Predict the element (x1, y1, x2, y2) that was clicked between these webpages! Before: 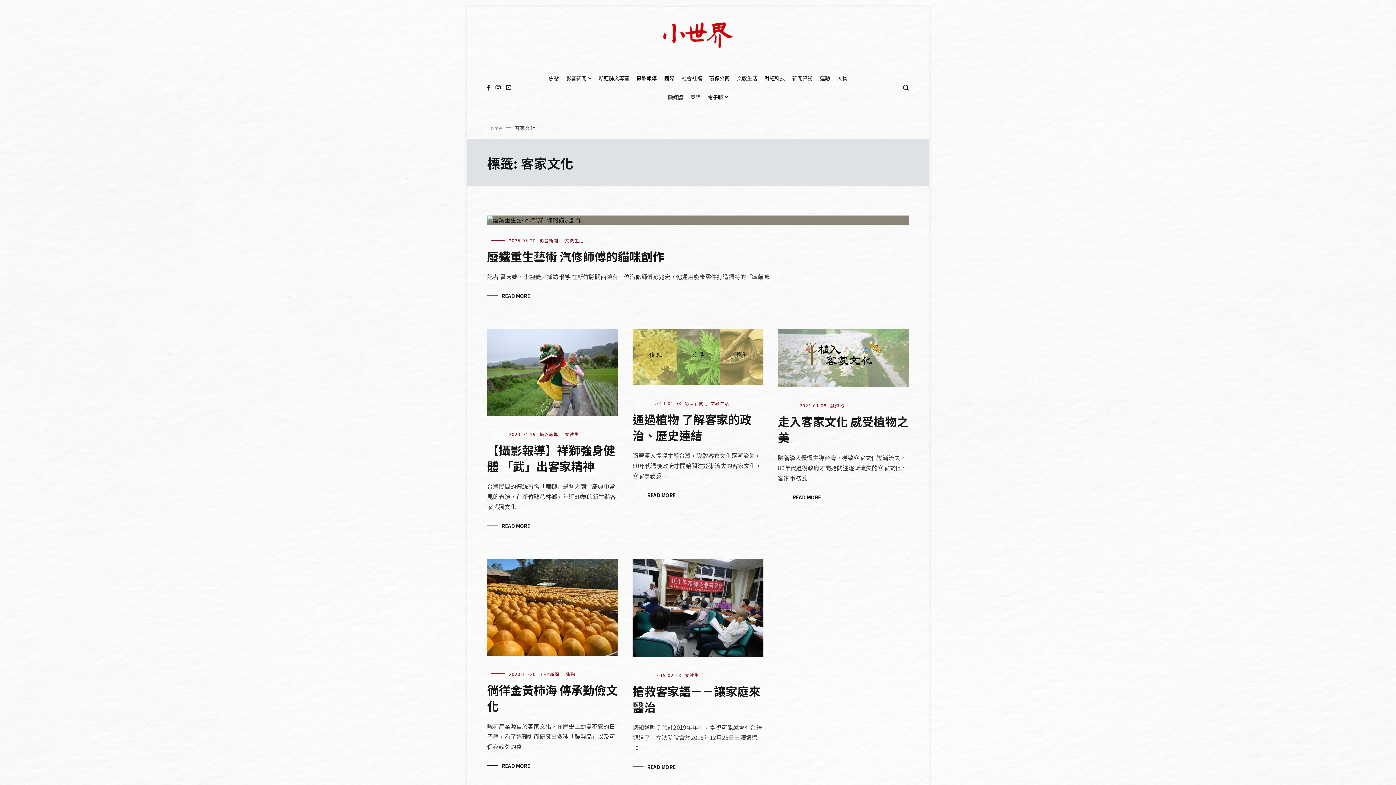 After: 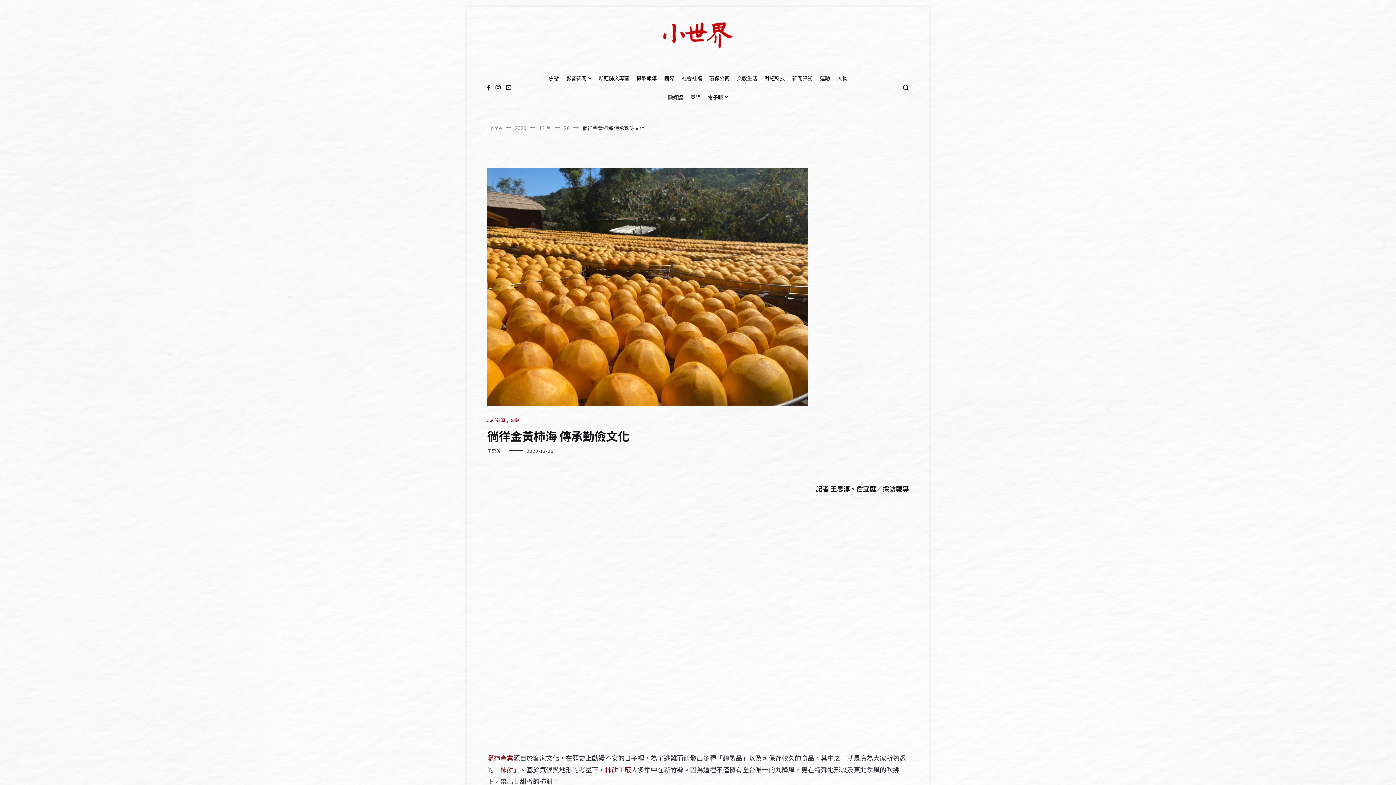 Action: bbox: (487, 681, 617, 714) label: 徜徉金黃柿海 傳承勤儉文化